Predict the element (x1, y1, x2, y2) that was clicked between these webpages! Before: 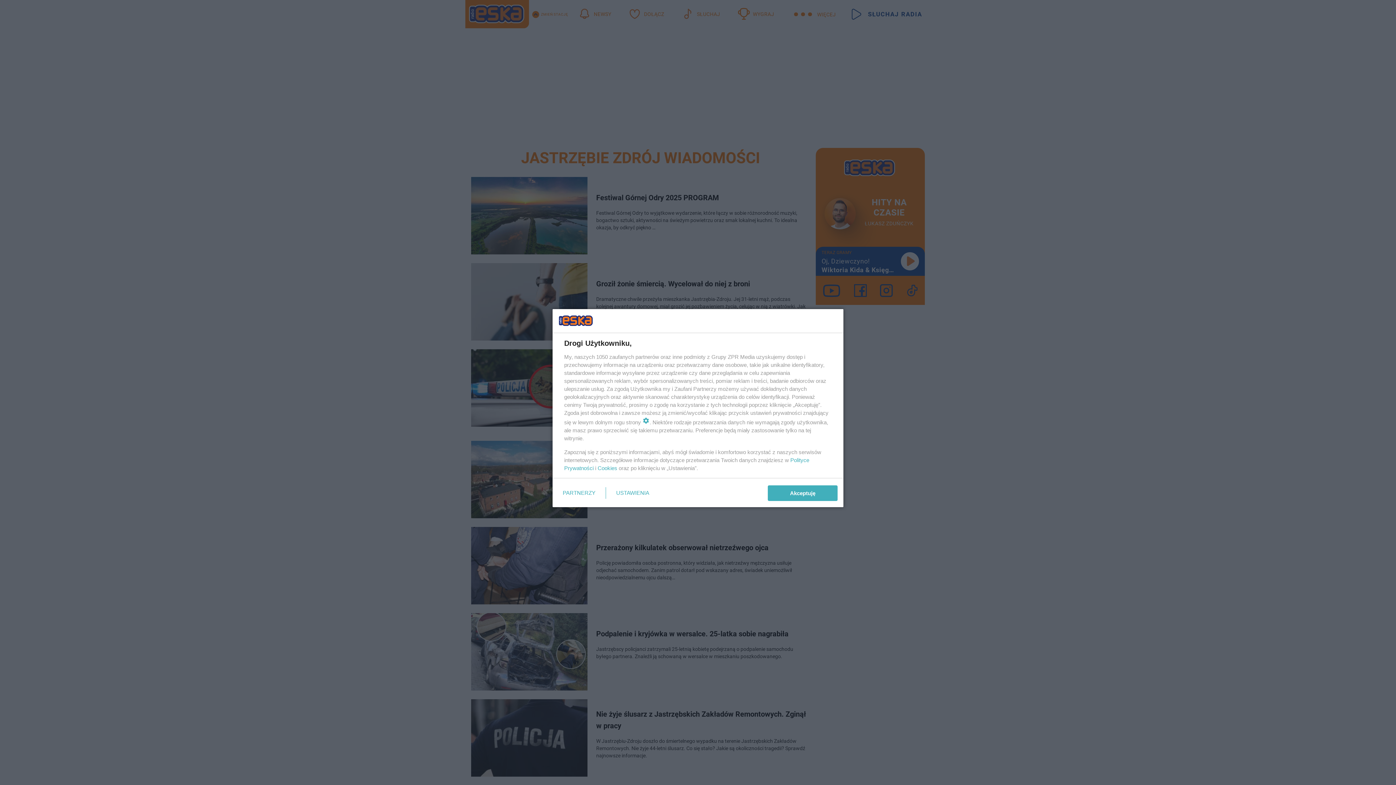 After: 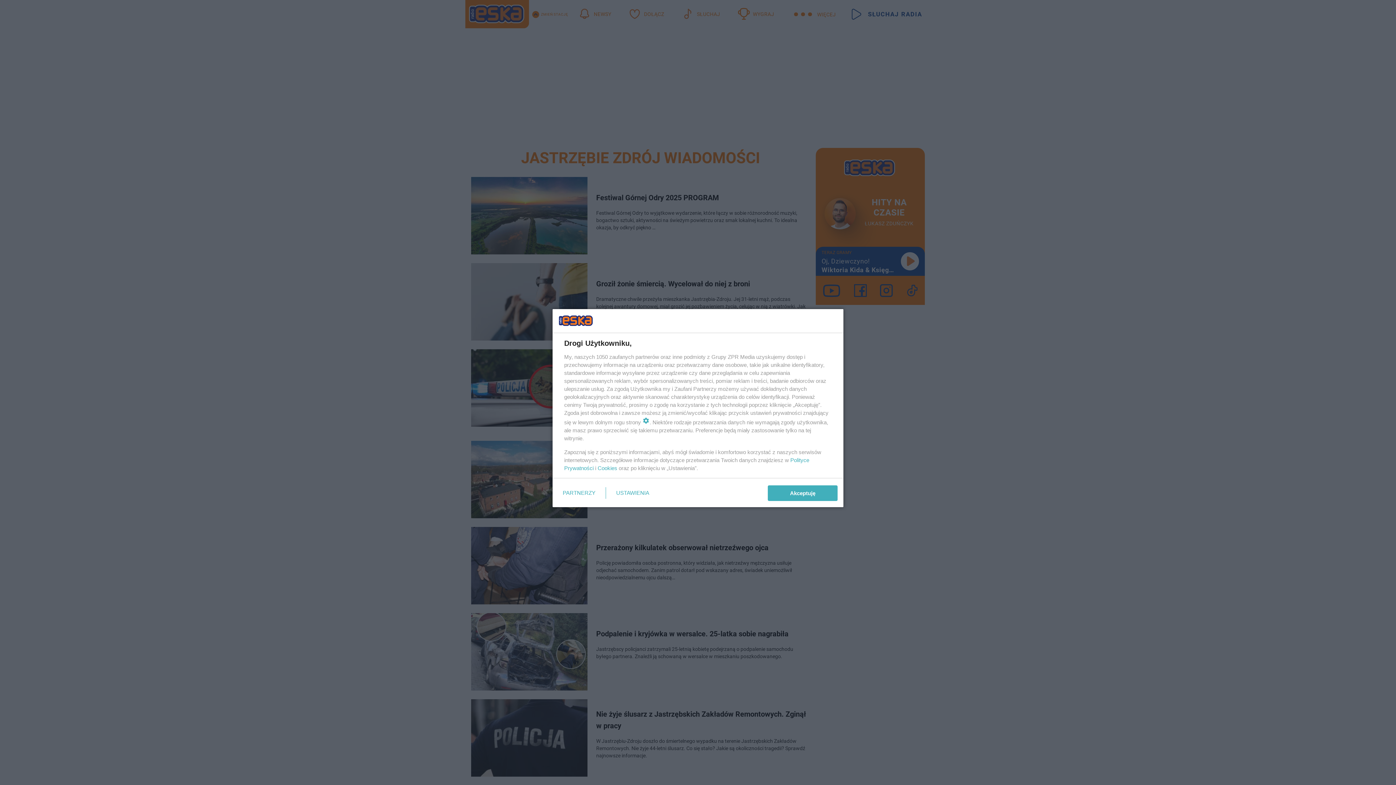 Action: bbox: (597, 465, 617, 471) label: Cookies